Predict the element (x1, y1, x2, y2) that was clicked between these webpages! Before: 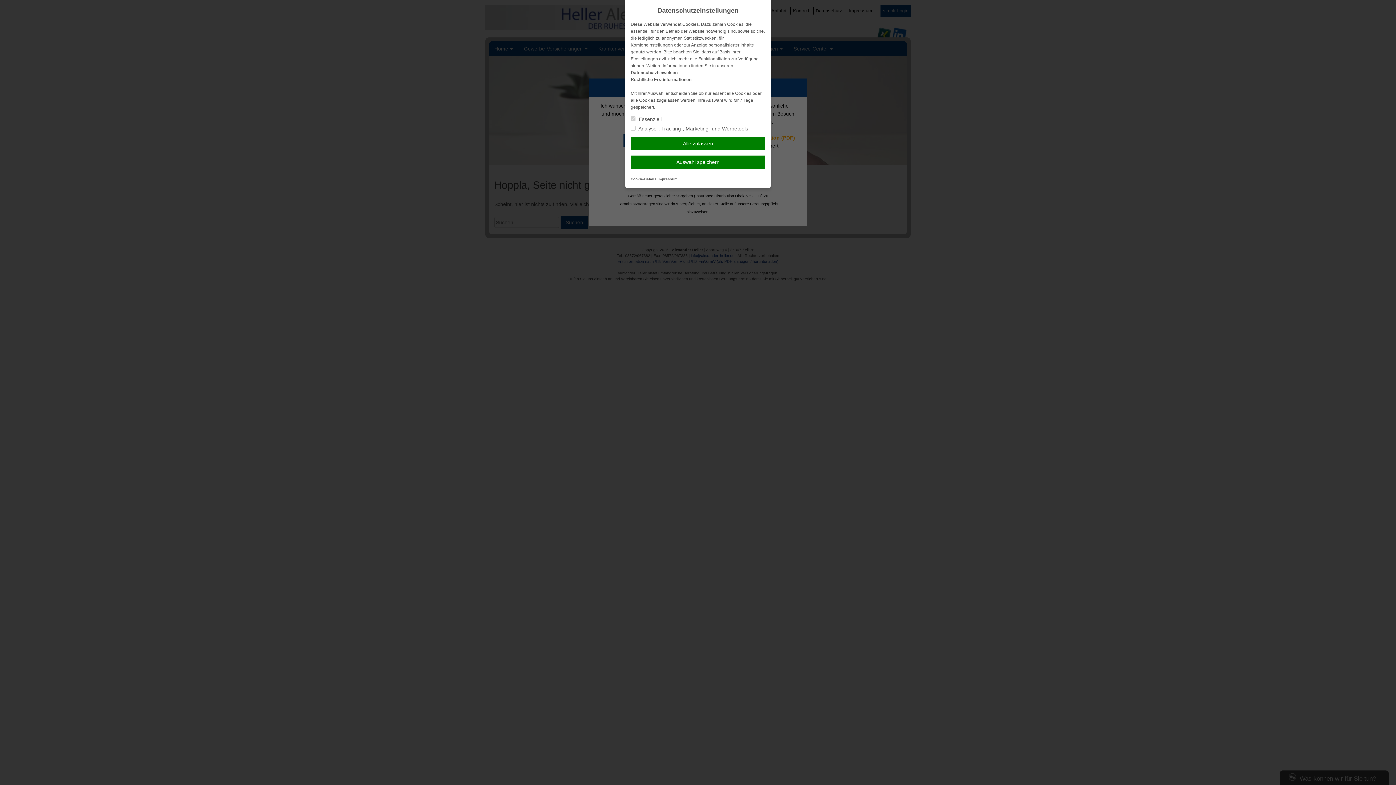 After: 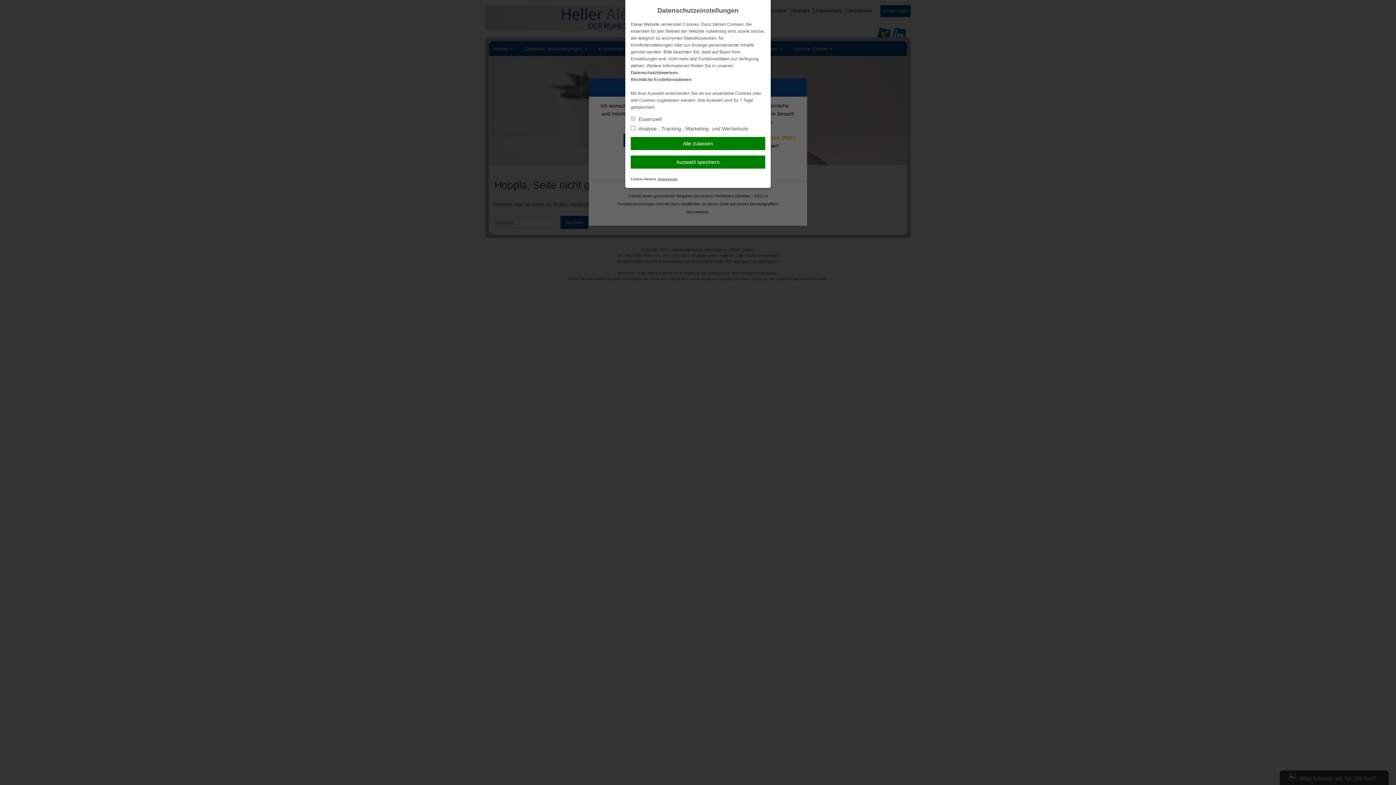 Action: label: Impressum bbox: (657, 177, 677, 181)